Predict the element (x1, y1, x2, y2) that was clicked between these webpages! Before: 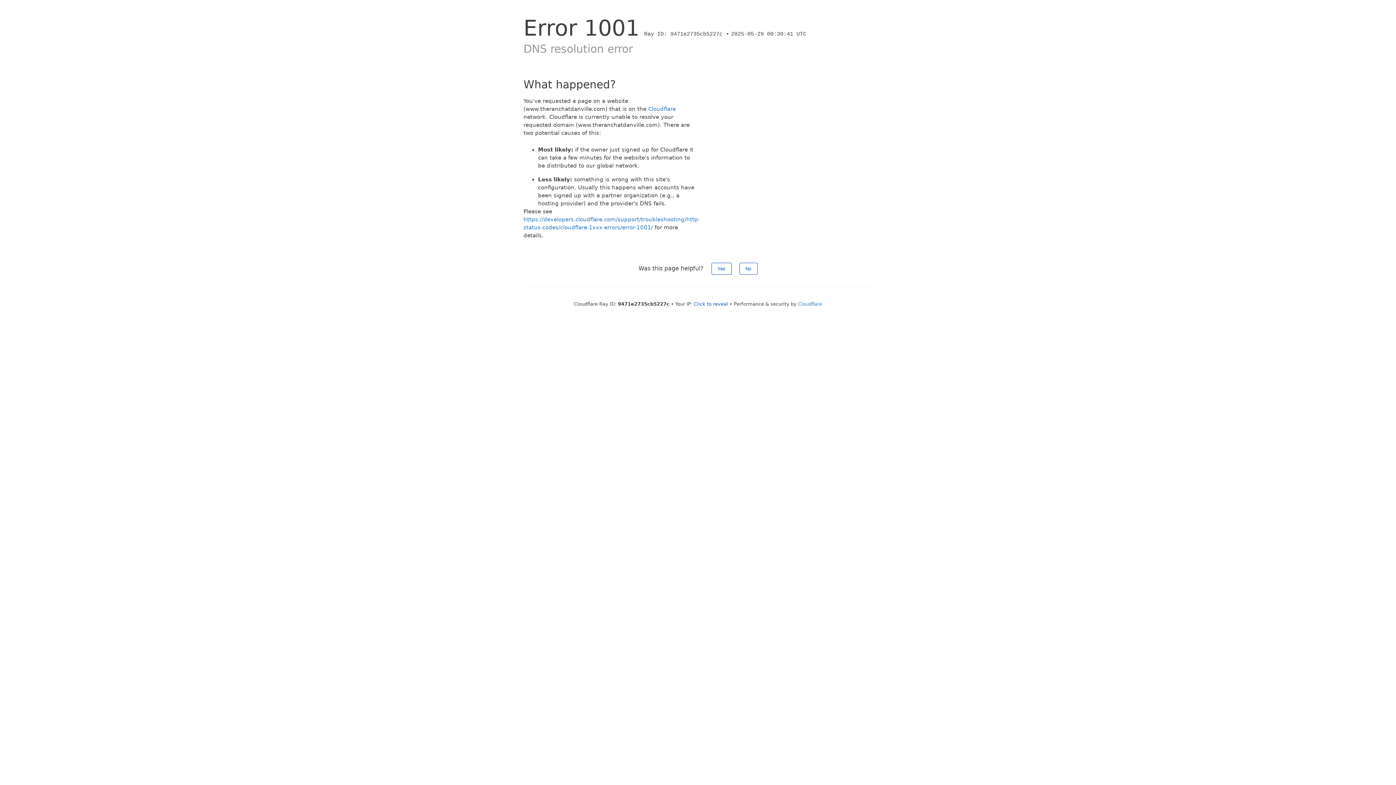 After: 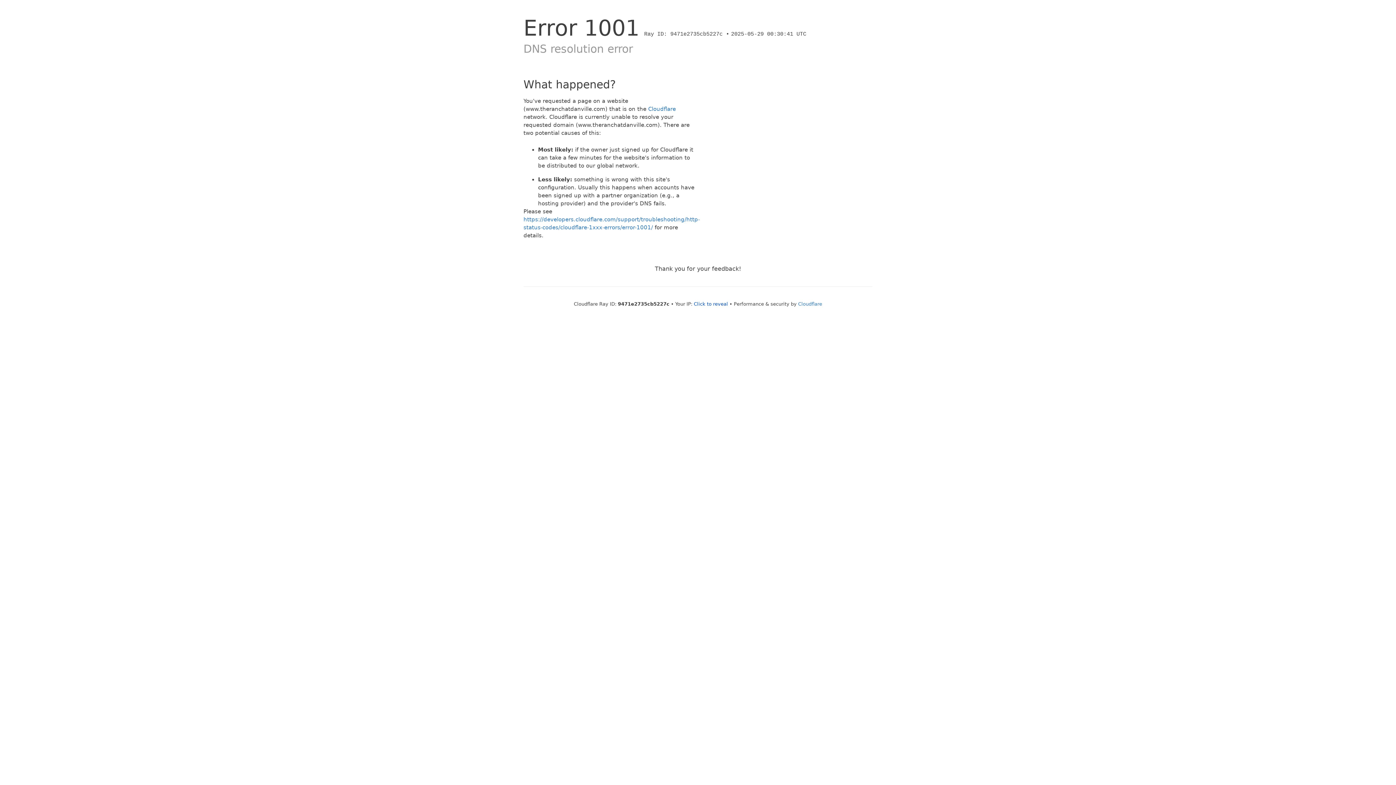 Action: label: No bbox: (739, 262, 757, 274)